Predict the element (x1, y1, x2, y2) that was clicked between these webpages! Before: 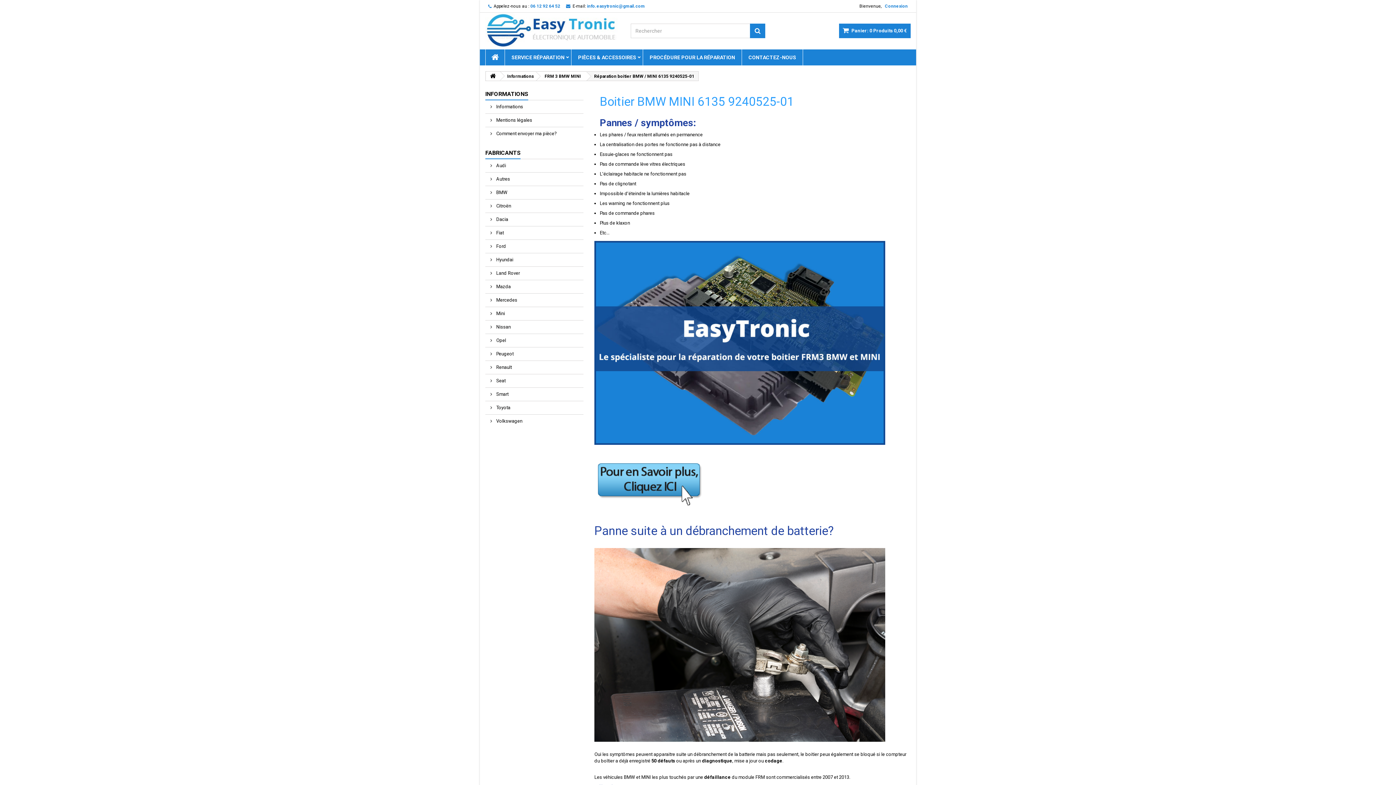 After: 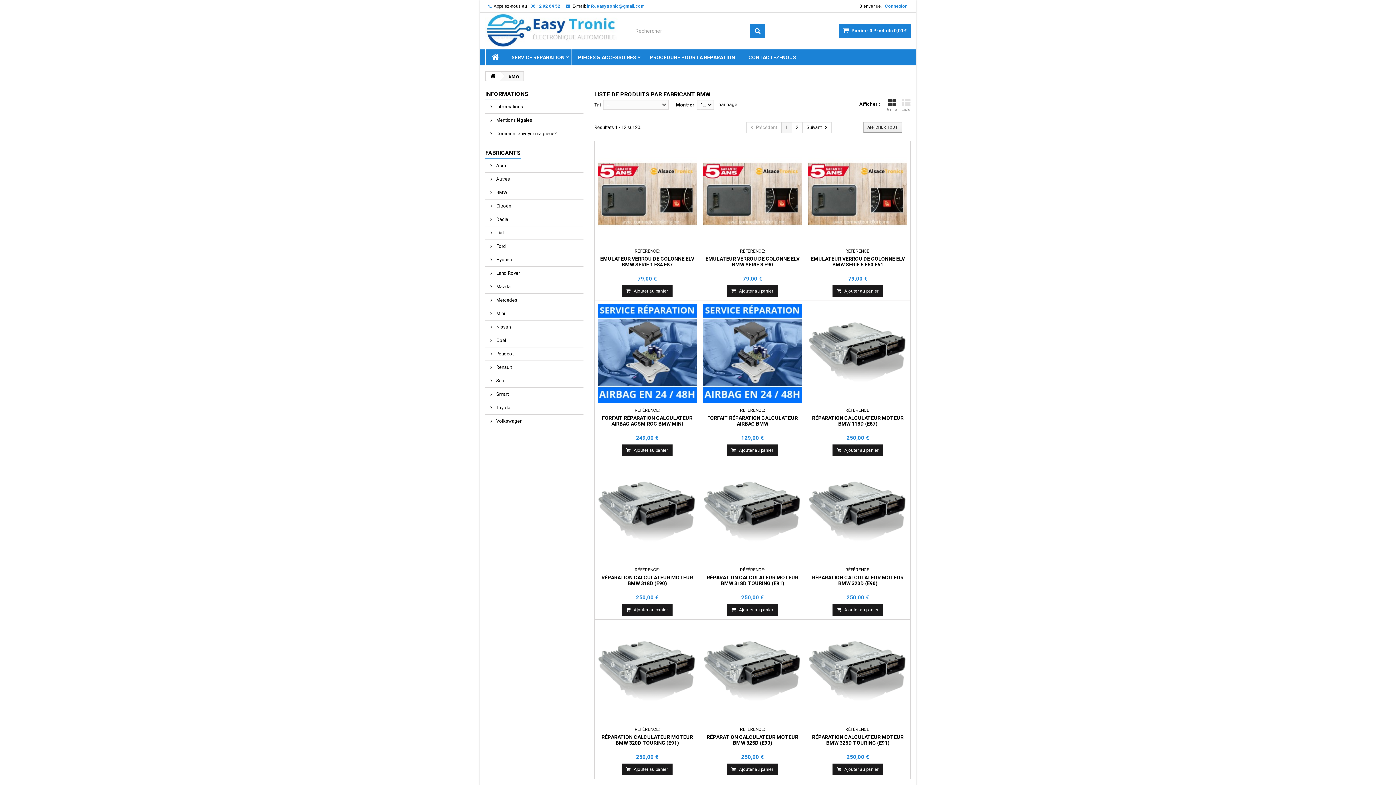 Action: bbox: (485, 186, 583, 199) label:  BMW